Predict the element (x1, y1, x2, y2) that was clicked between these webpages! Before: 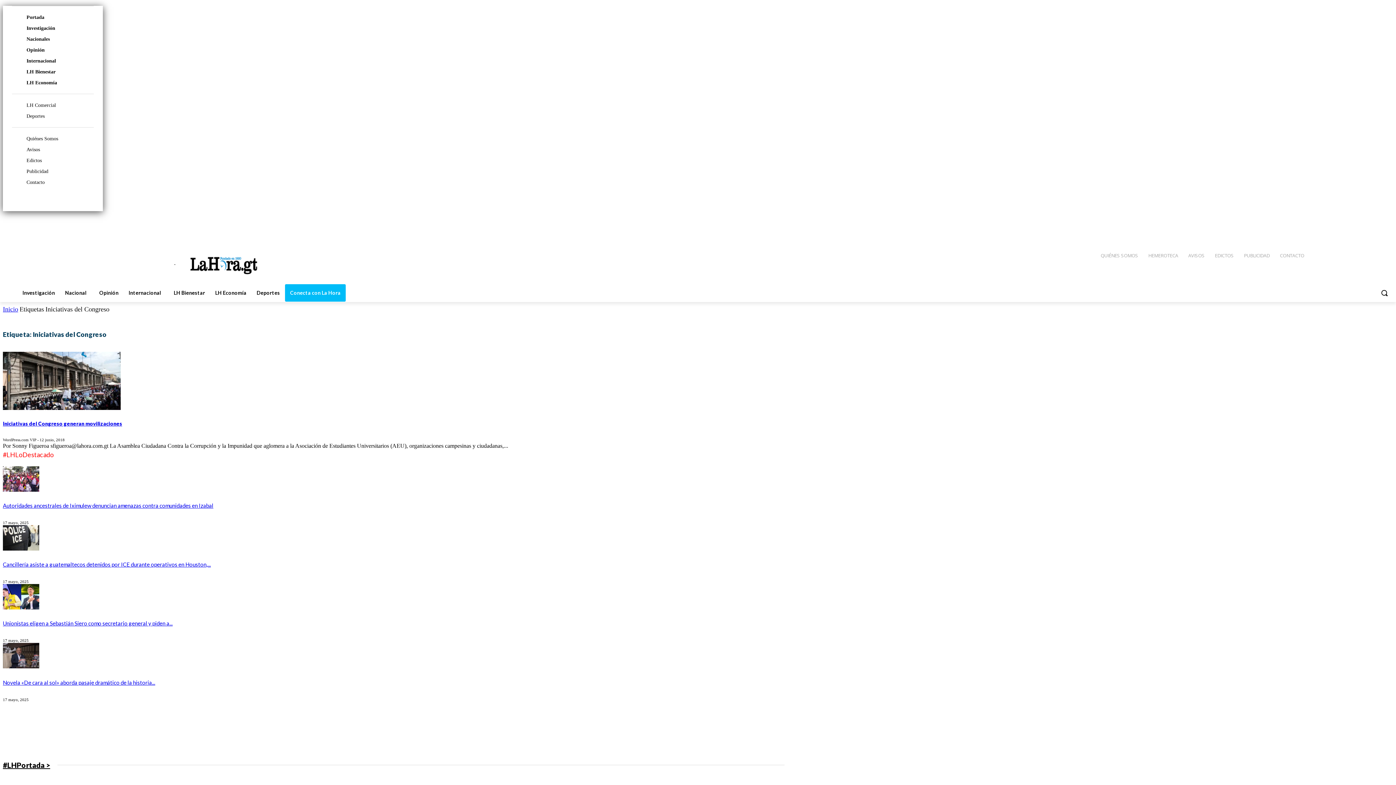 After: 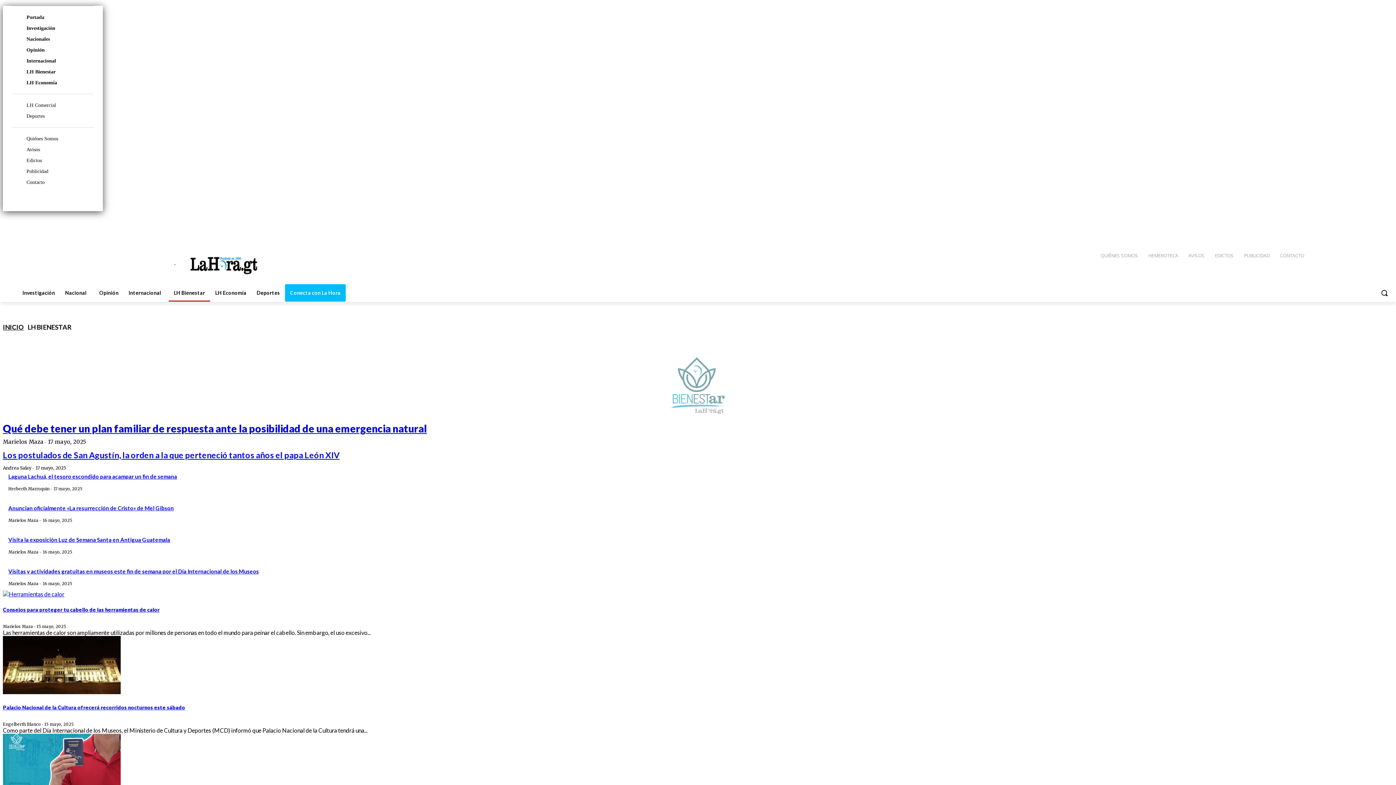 Action: label: LH Bienestar bbox: (26, 69, 55, 74)